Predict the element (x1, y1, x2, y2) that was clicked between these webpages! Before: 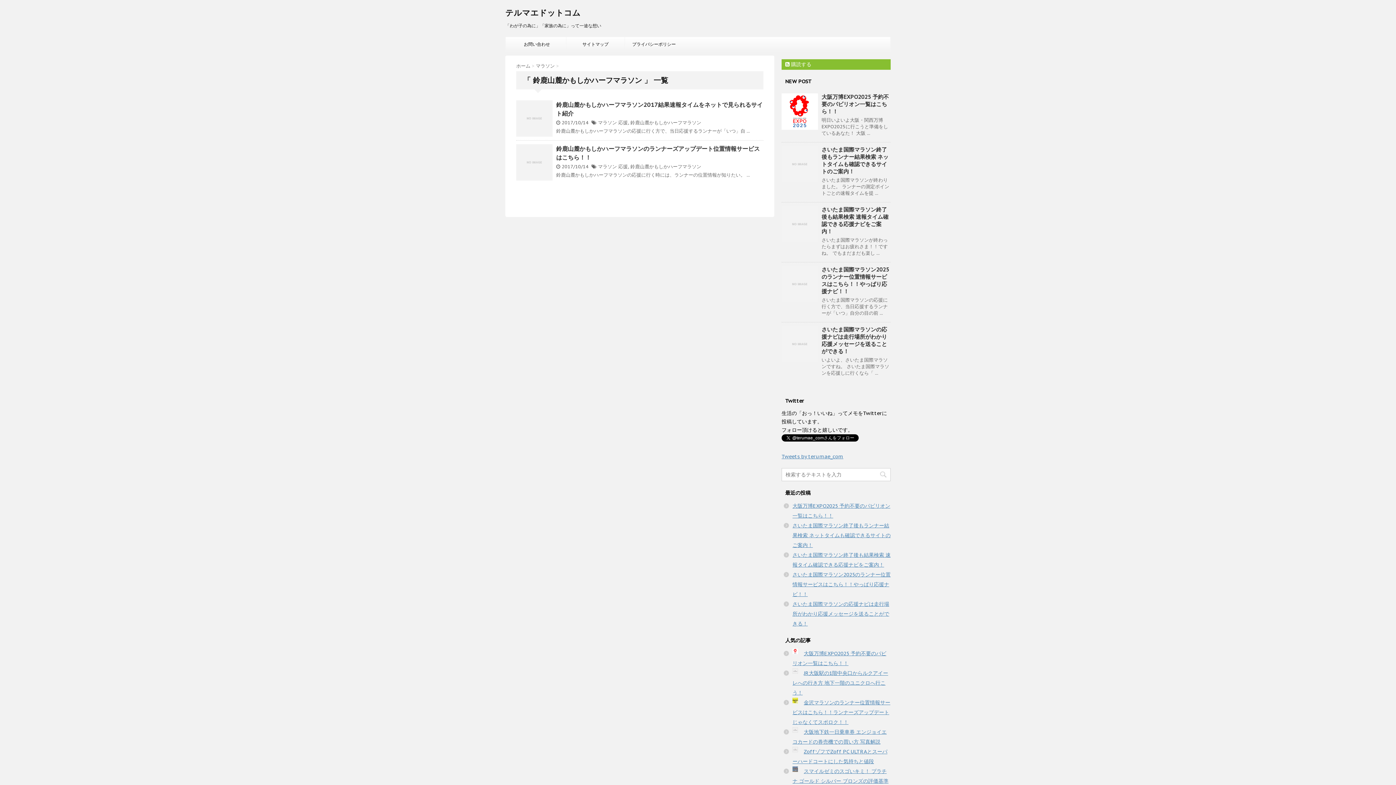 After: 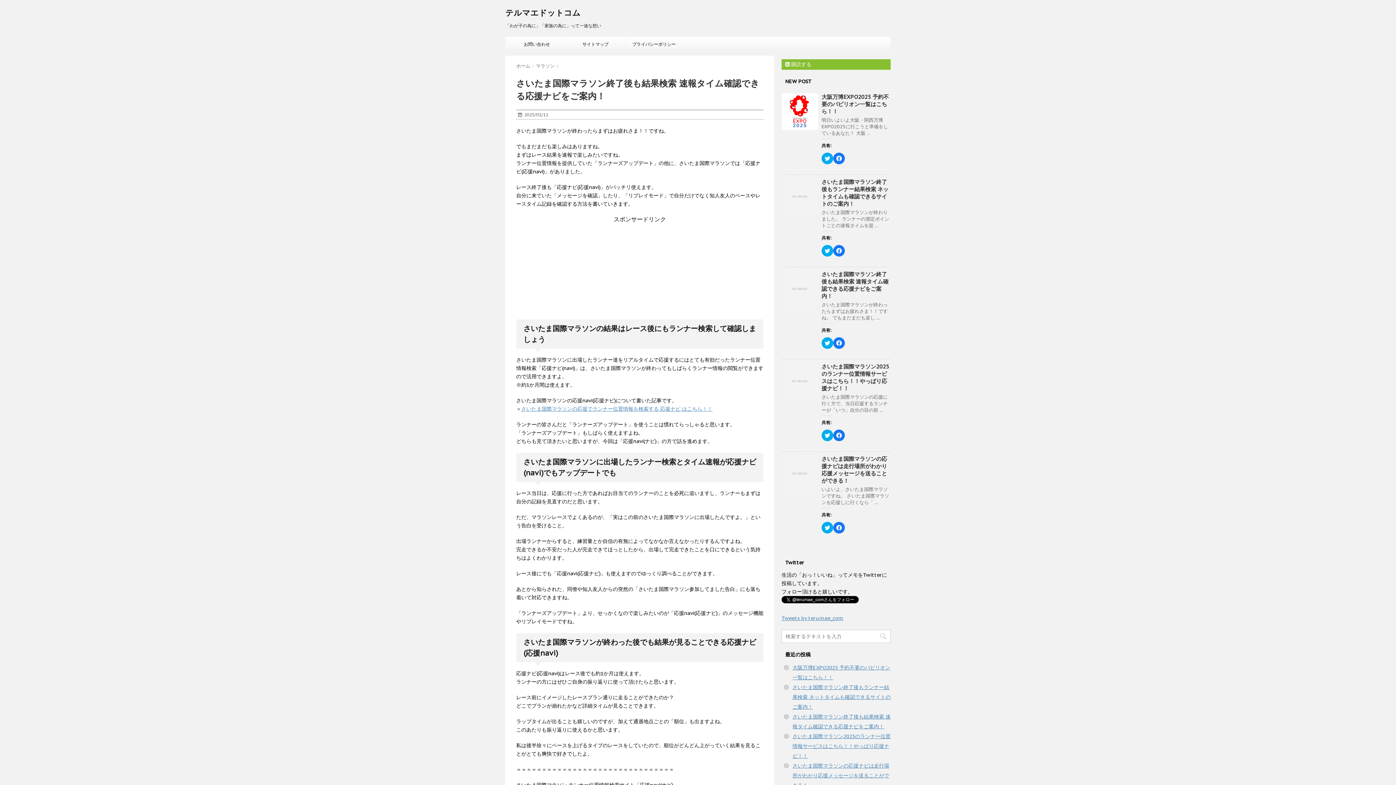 Action: bbox: (781, 206, 818, 242)